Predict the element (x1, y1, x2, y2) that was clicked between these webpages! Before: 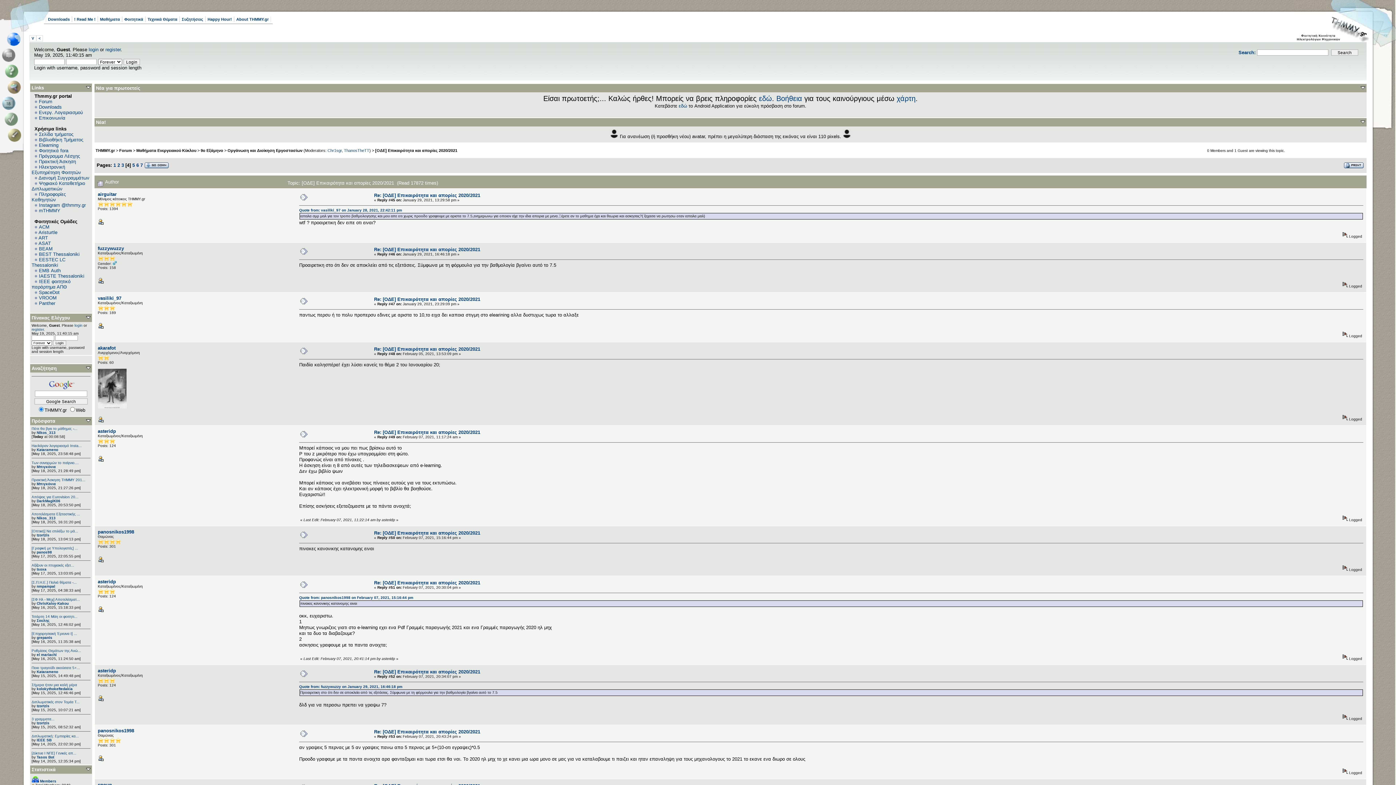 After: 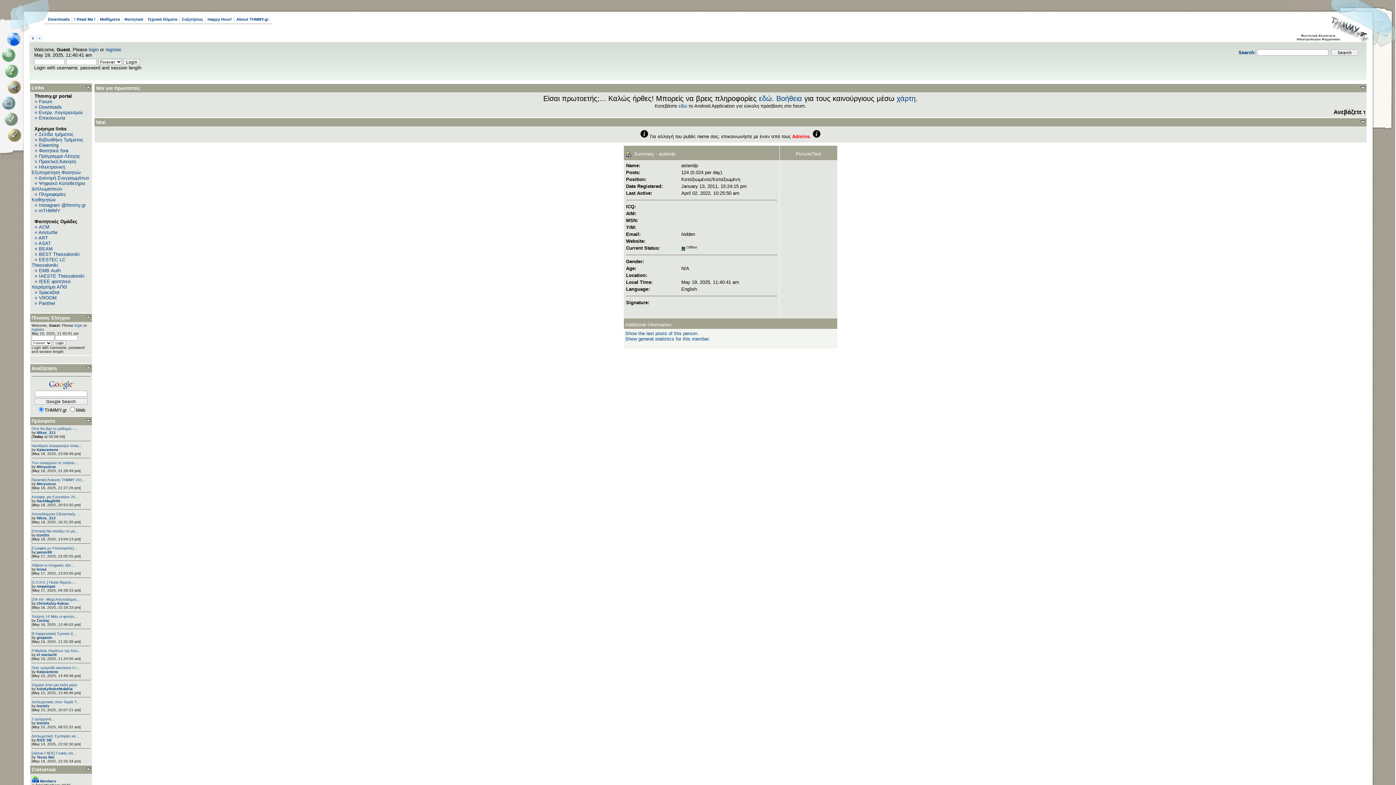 Action: label: asteridp bbox: (97, 668, 116, 673)